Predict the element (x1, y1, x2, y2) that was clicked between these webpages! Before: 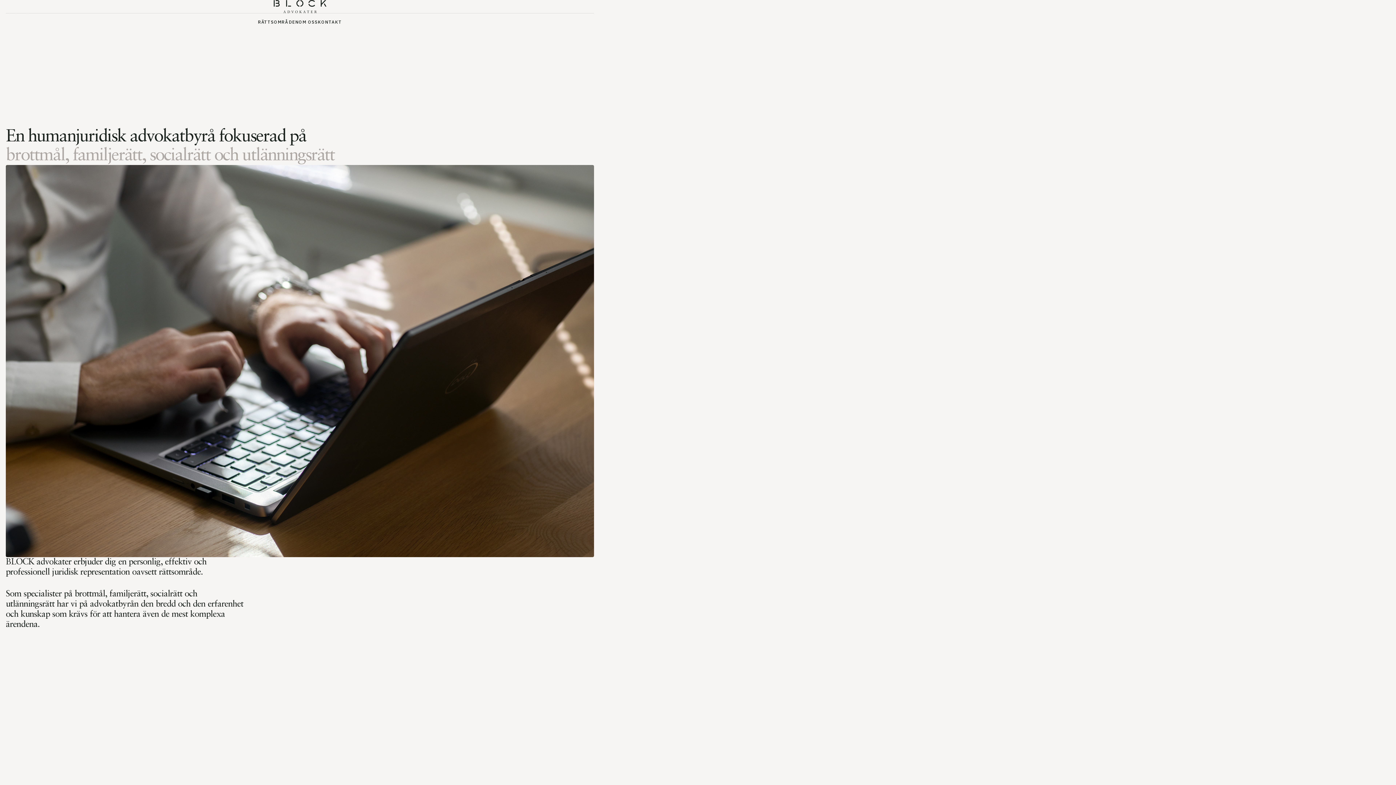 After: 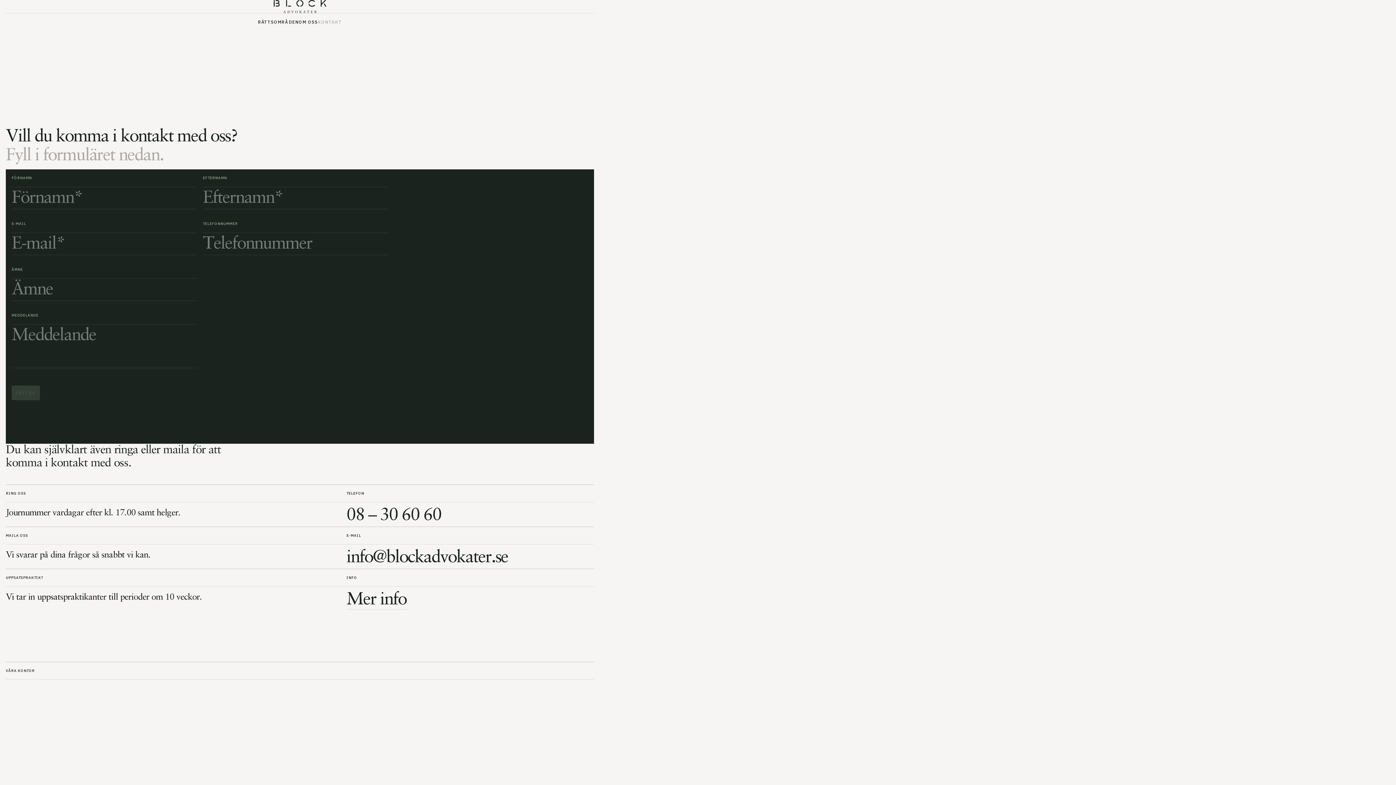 Action: bbox: (317, 19, 342, 25) label: KONTAKT